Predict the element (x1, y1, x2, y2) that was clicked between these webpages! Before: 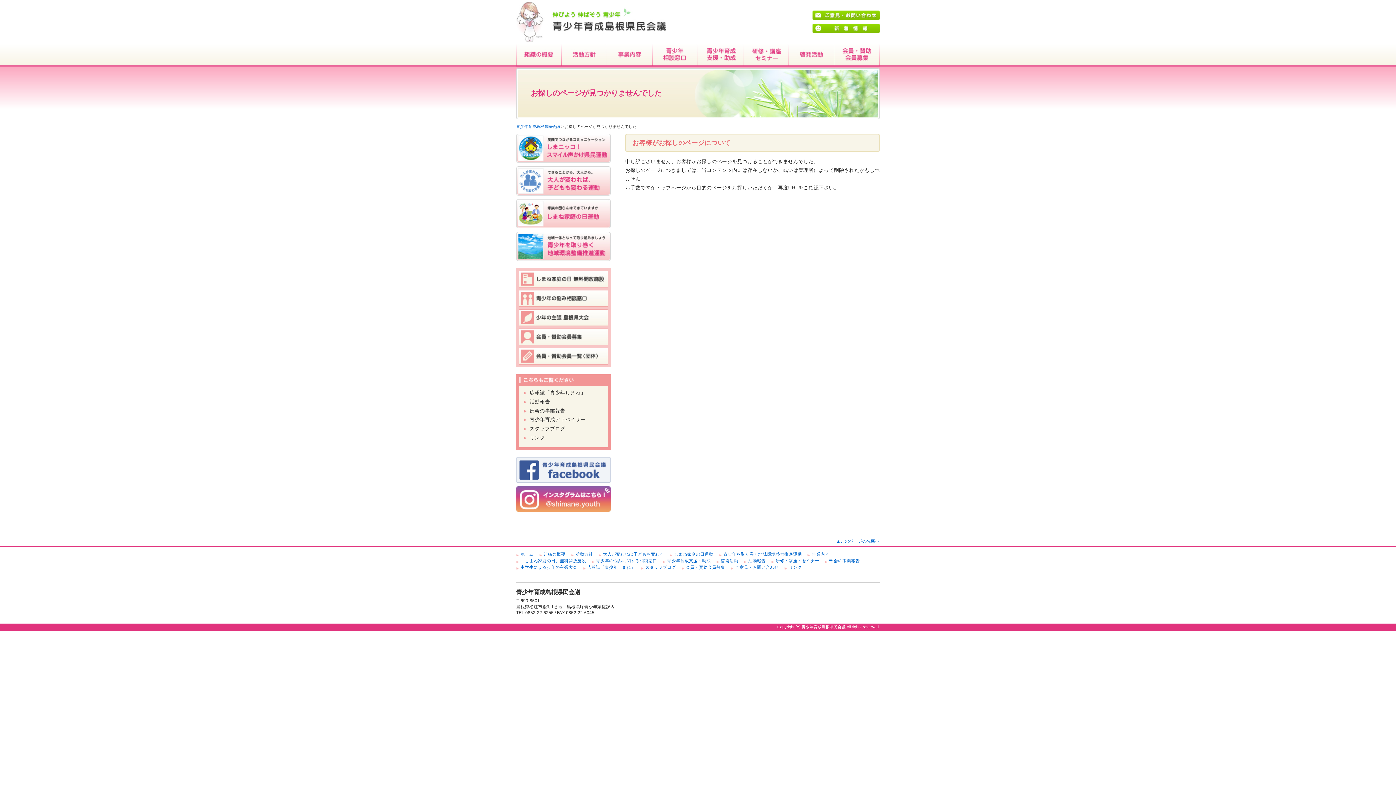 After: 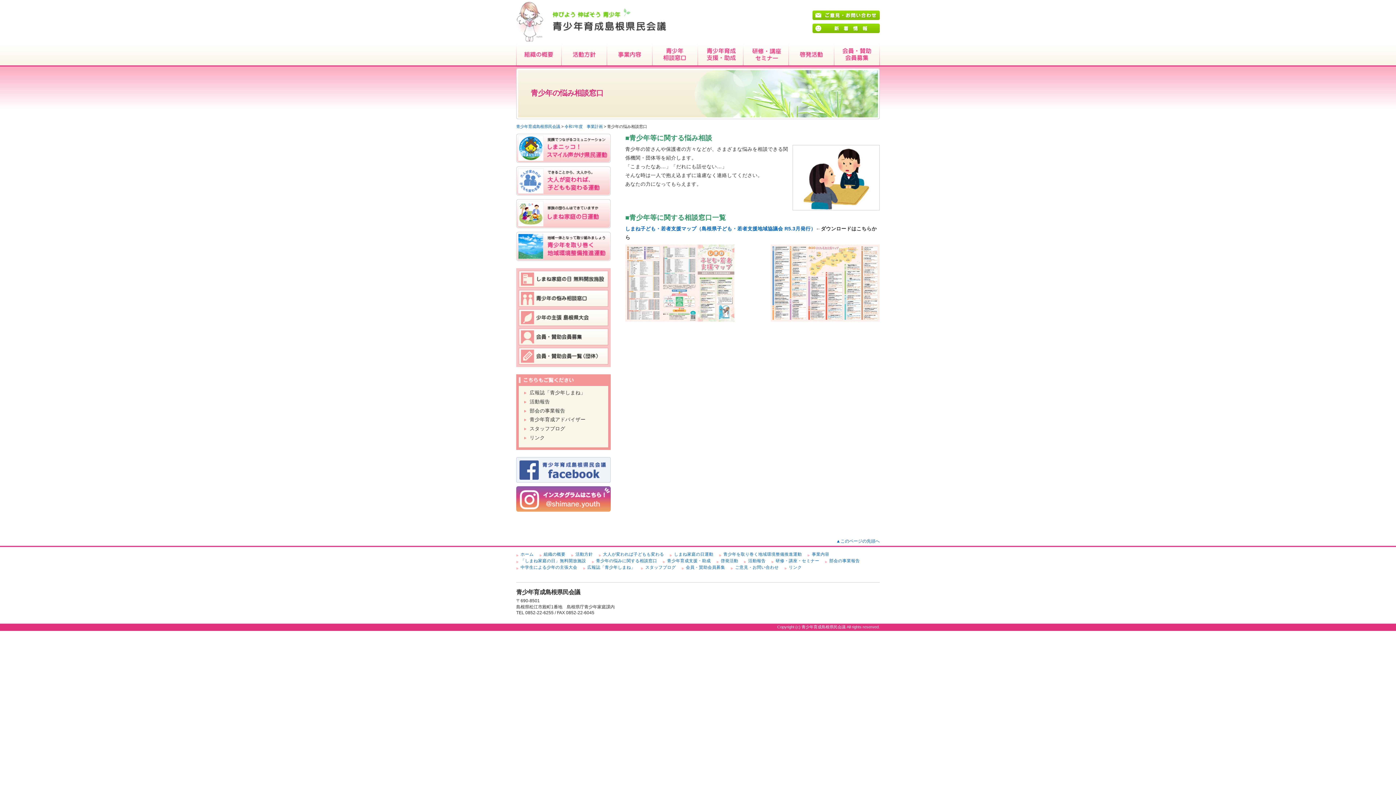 Action: bbox: (518, 302, 608, 308)